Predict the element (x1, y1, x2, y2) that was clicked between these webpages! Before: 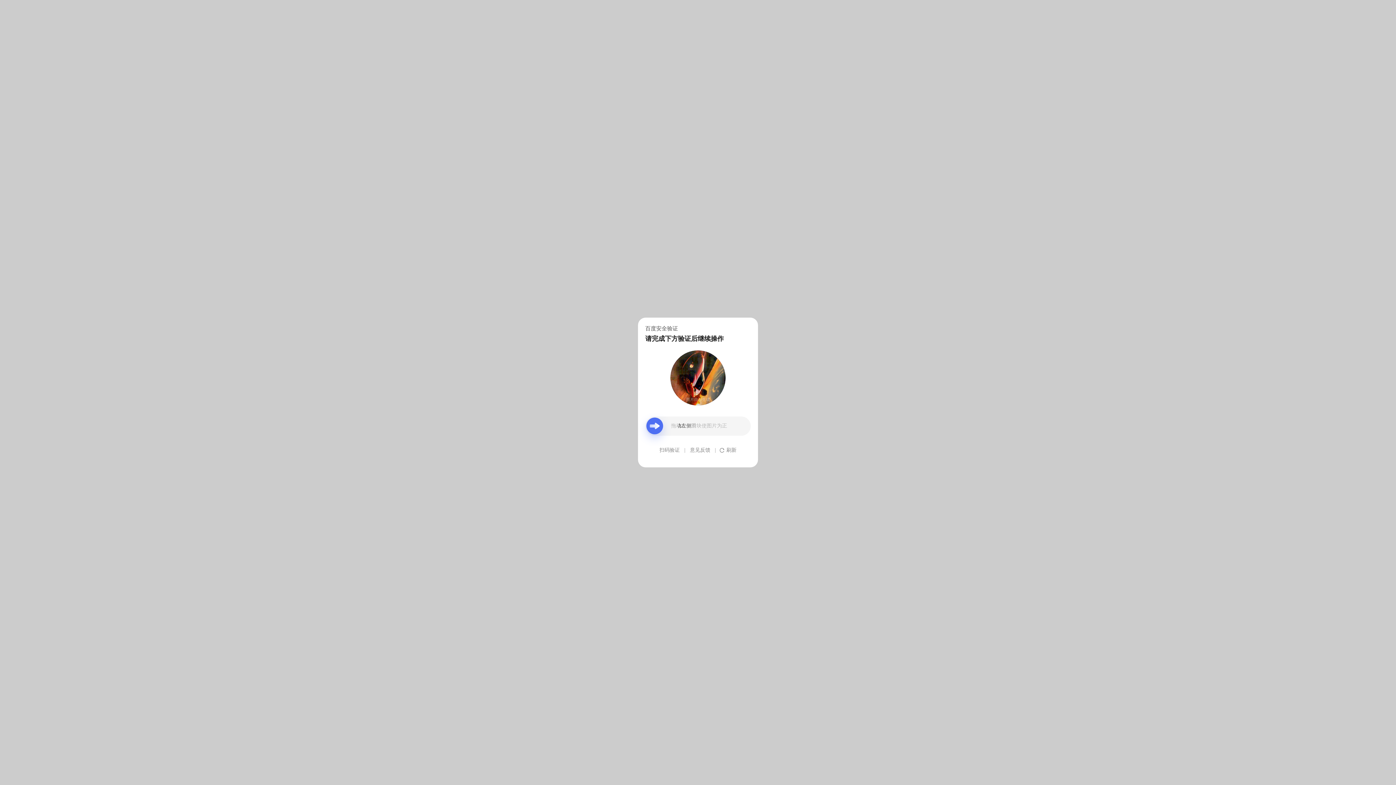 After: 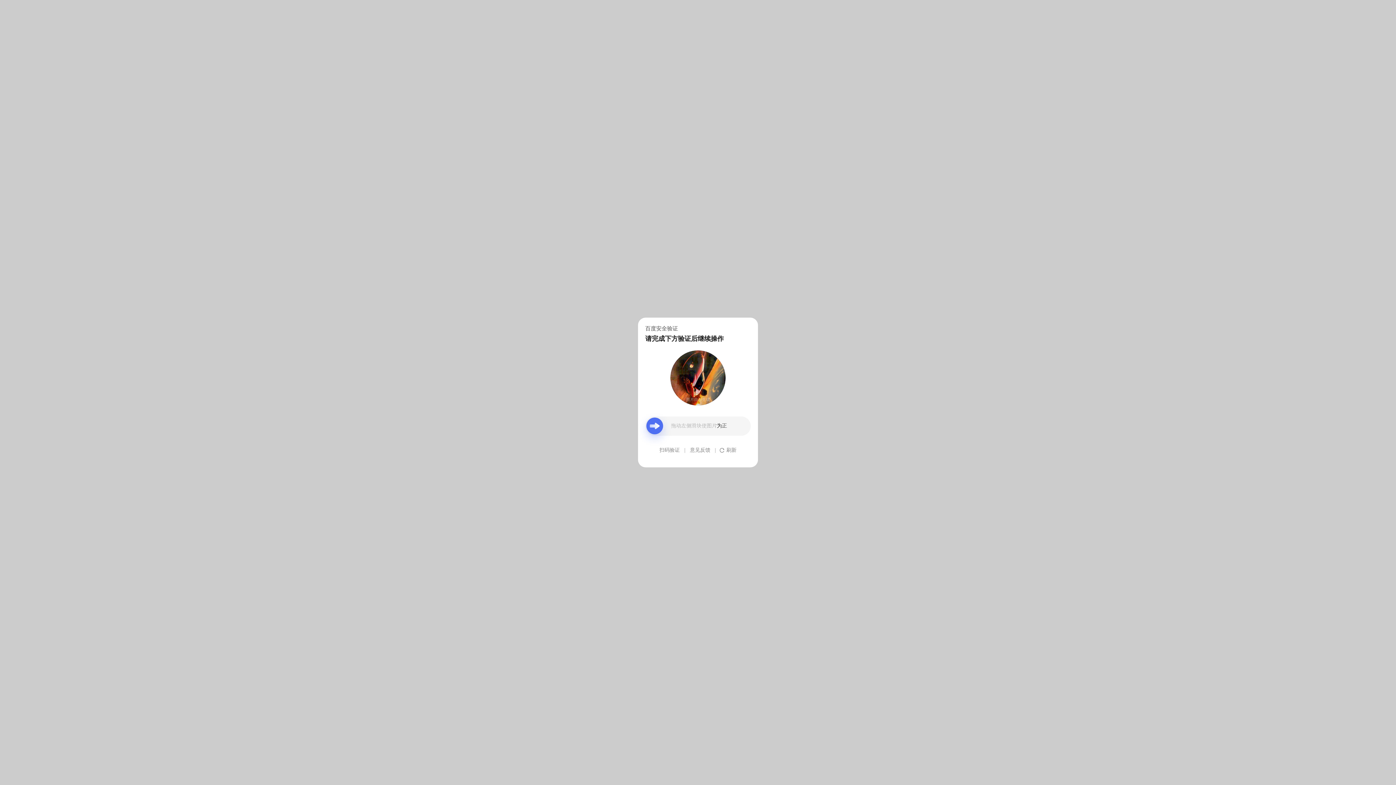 Action: label: 意见反馈 bbox: (690, 439, 710, 461)